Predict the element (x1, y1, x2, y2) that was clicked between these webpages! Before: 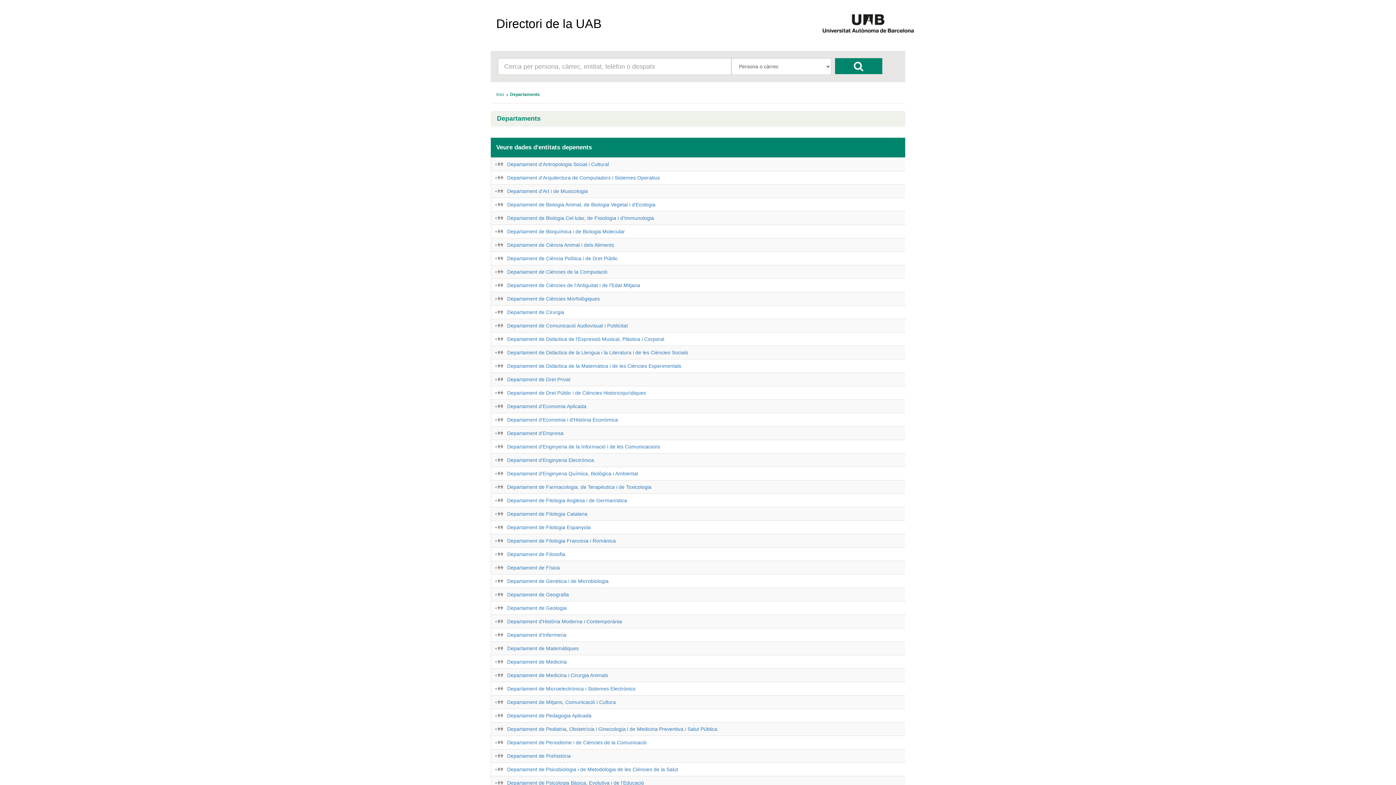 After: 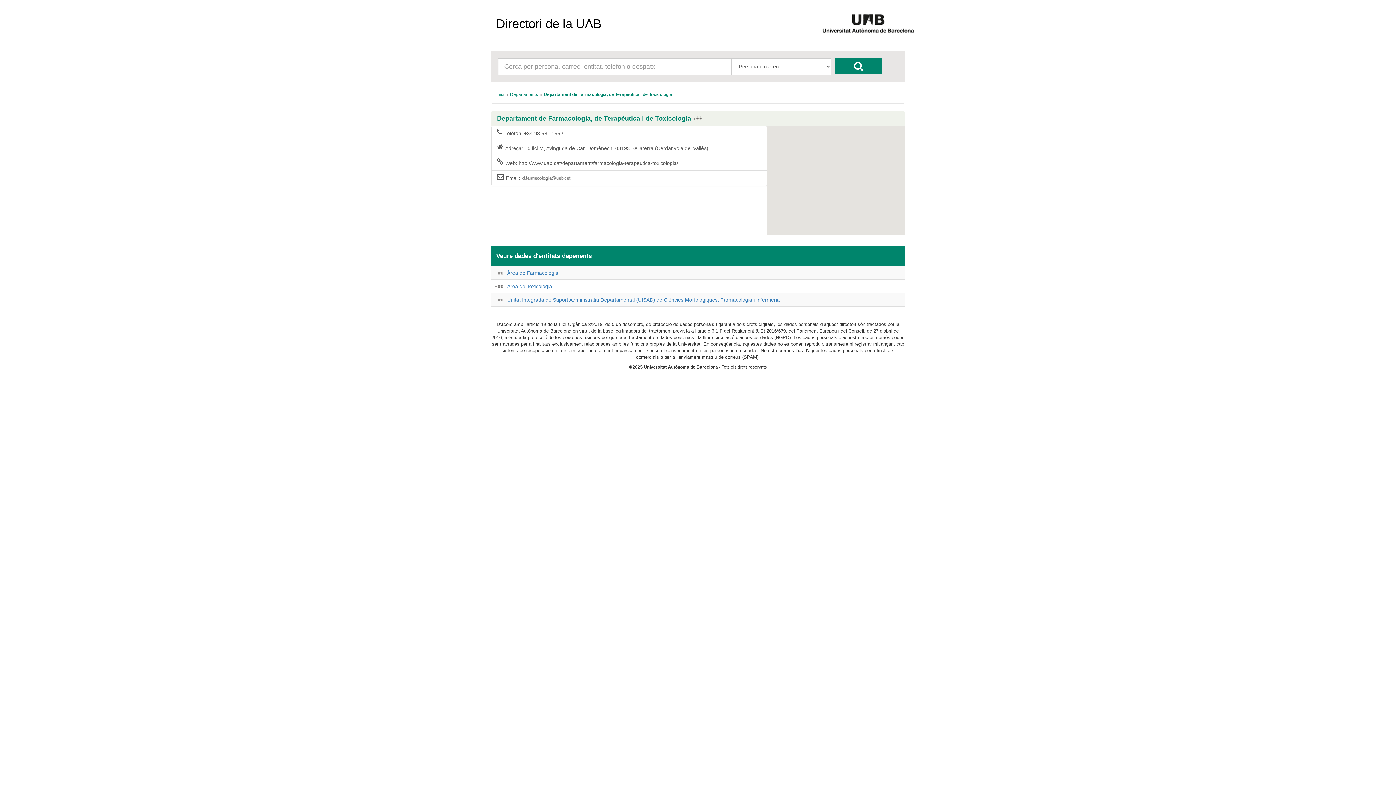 Action: bbox: (507, 484, 651, 490) label: Departament de Farmacologia, de Terapèutica i de Toxicologia